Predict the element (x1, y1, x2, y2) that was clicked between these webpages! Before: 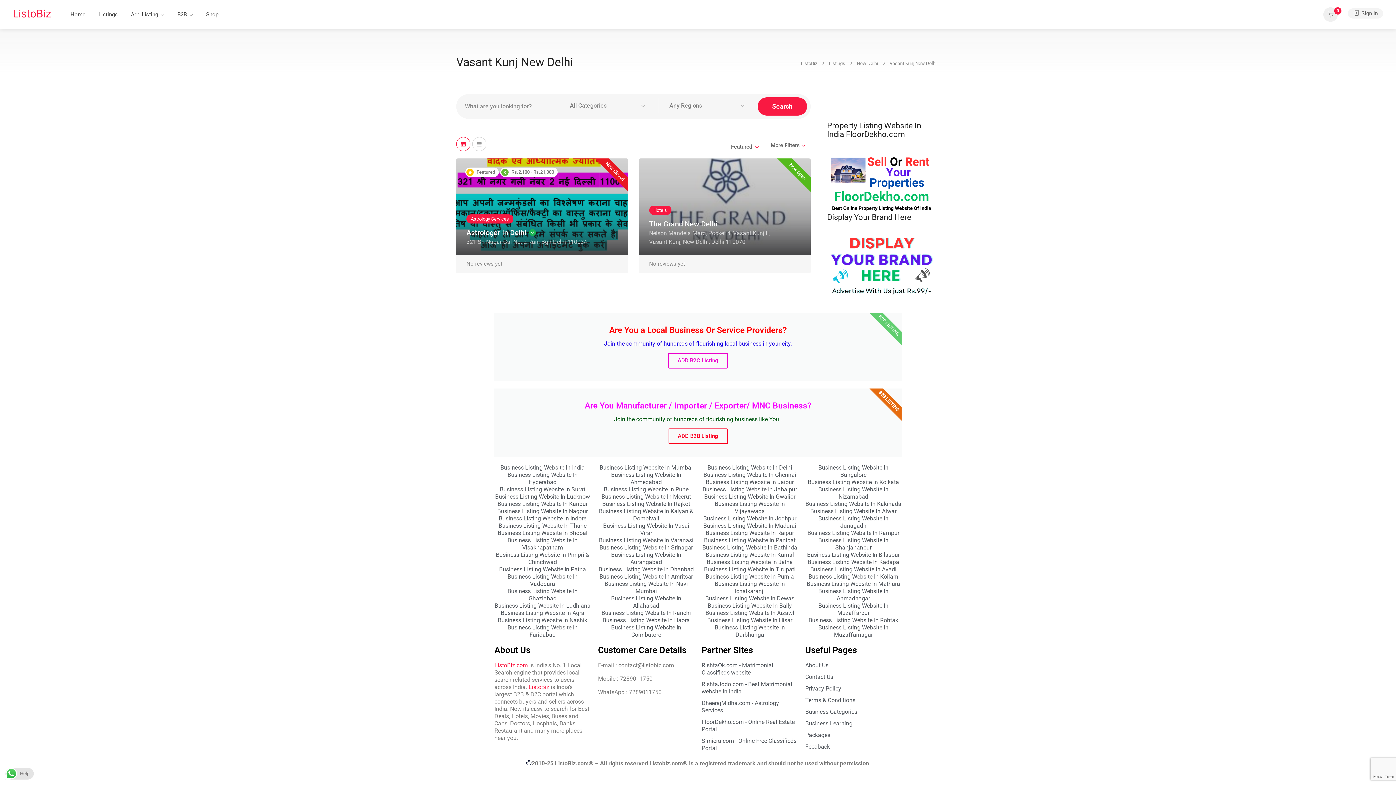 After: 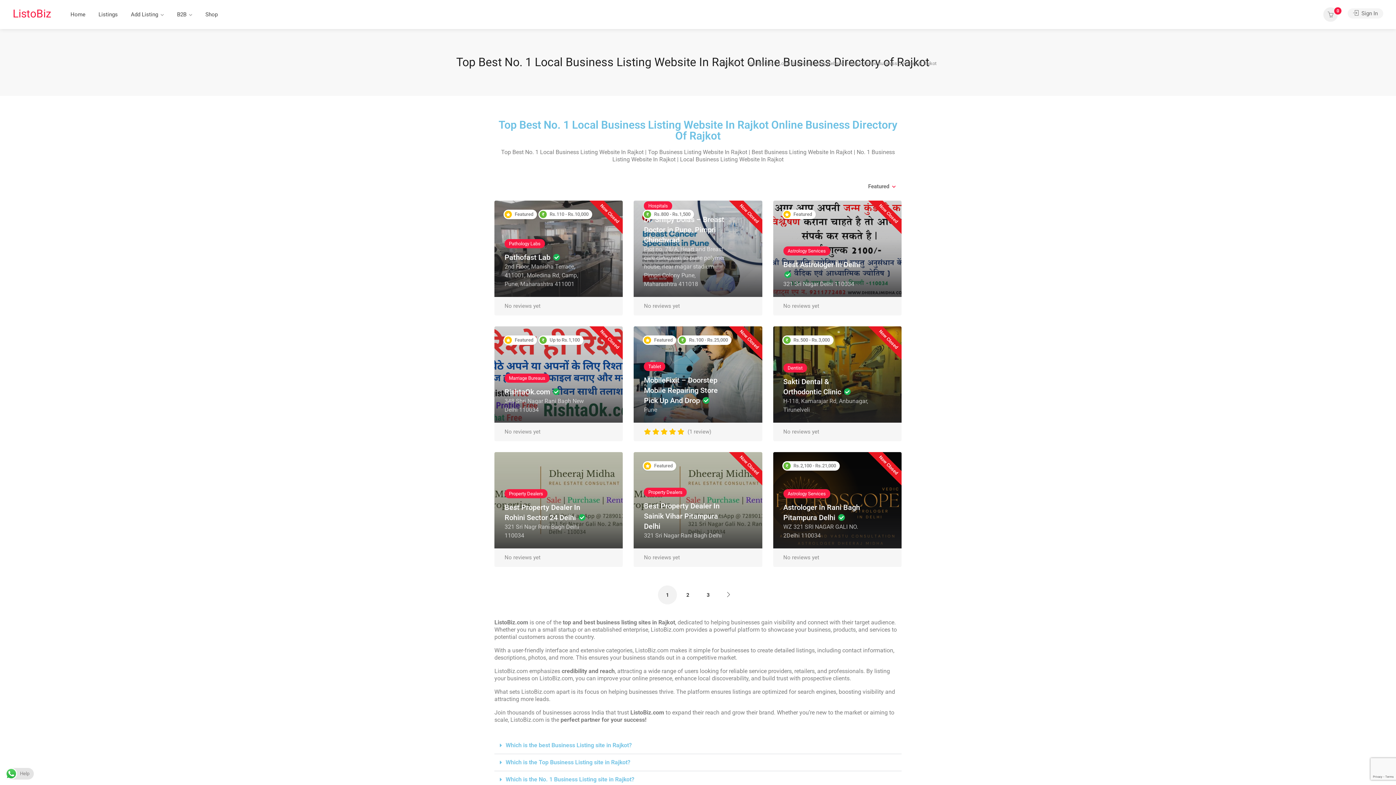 Action: bbox: (598, 500, 694, 508) label: Business Listing Website In Rajkot